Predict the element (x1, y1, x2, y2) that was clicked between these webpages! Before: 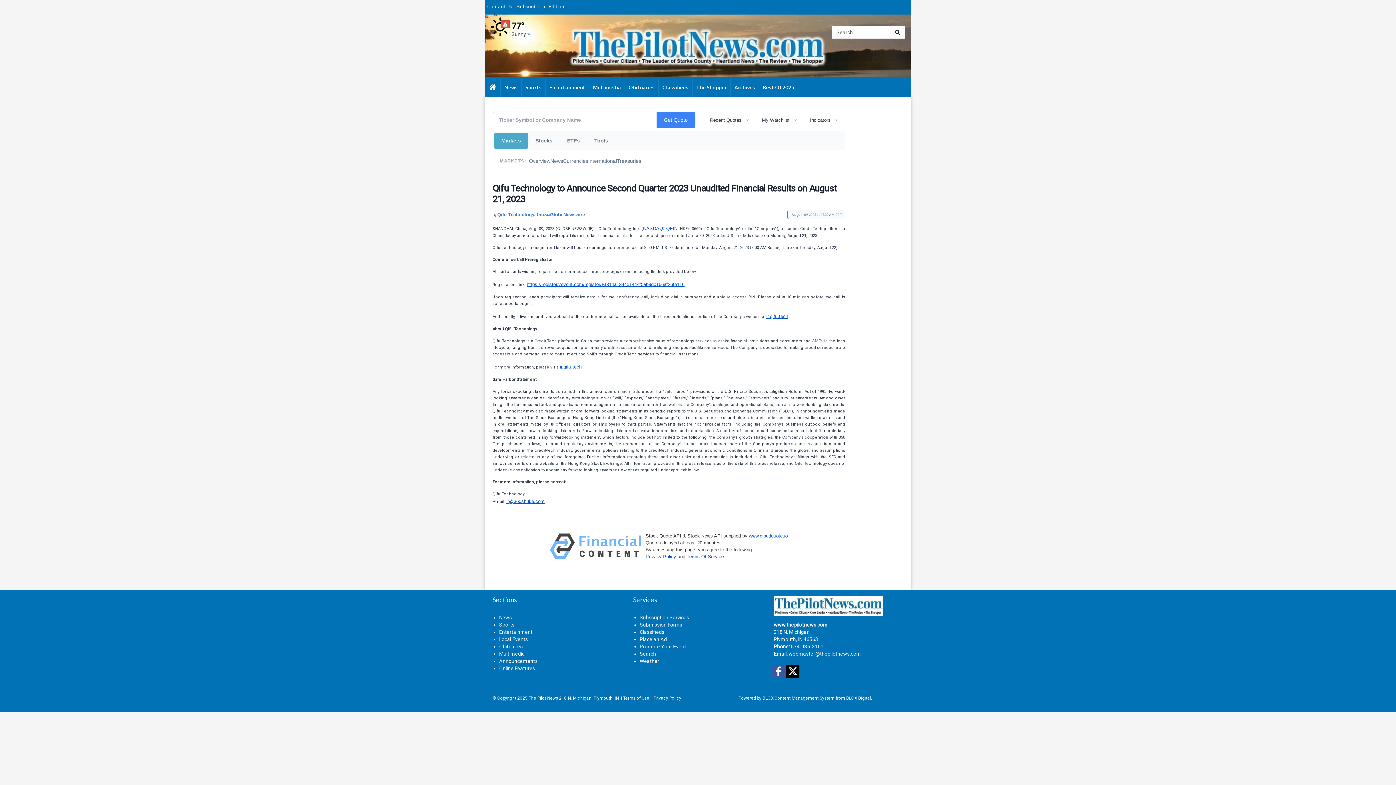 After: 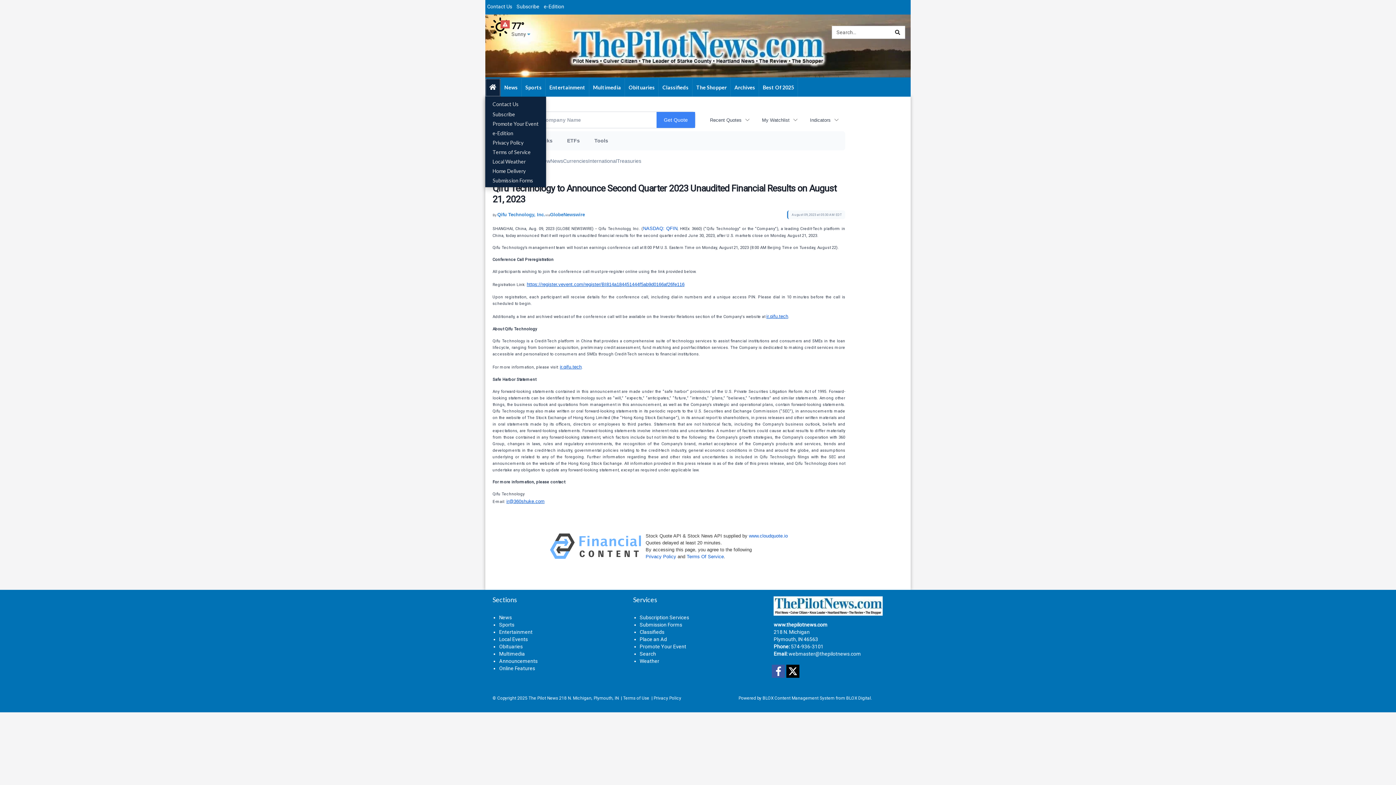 Action: bbox: (485, 78, 500, 96)